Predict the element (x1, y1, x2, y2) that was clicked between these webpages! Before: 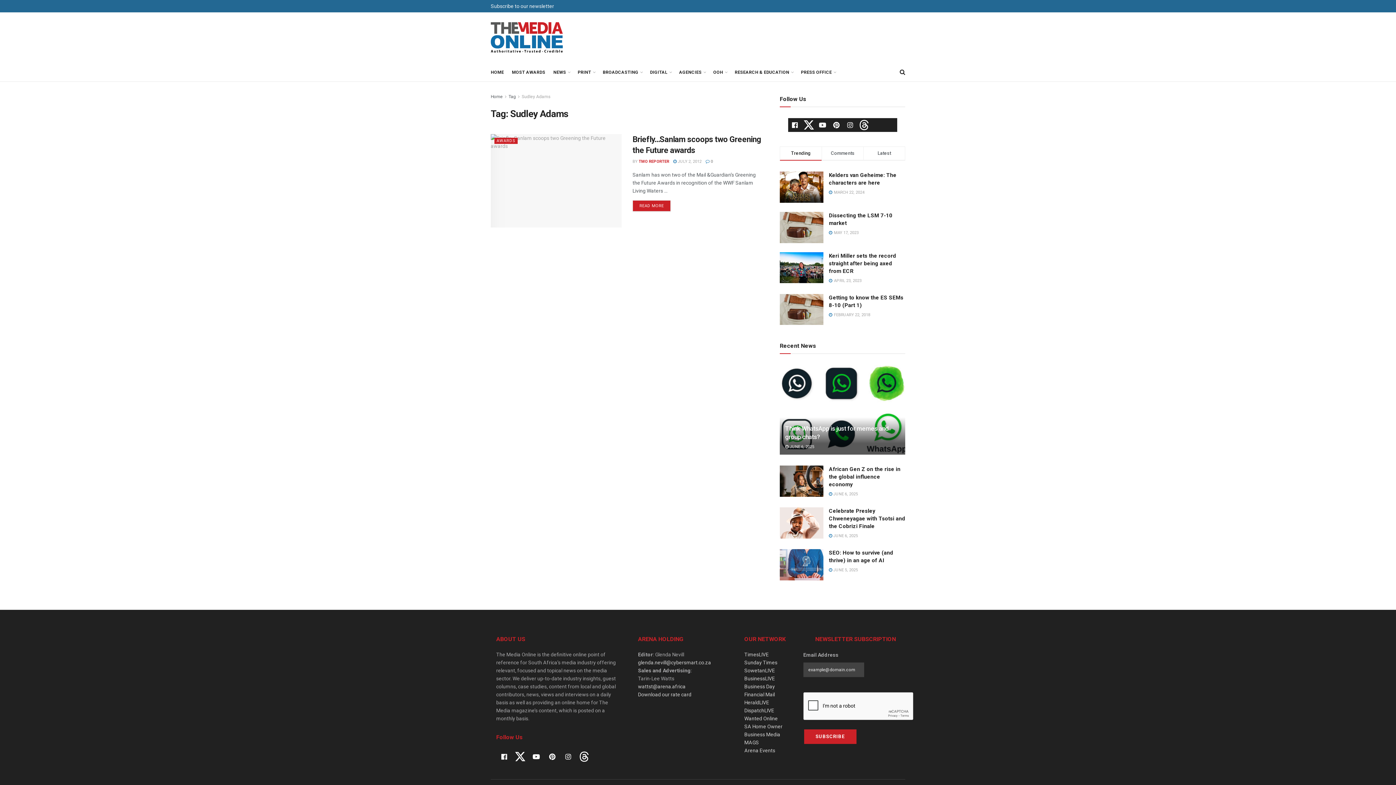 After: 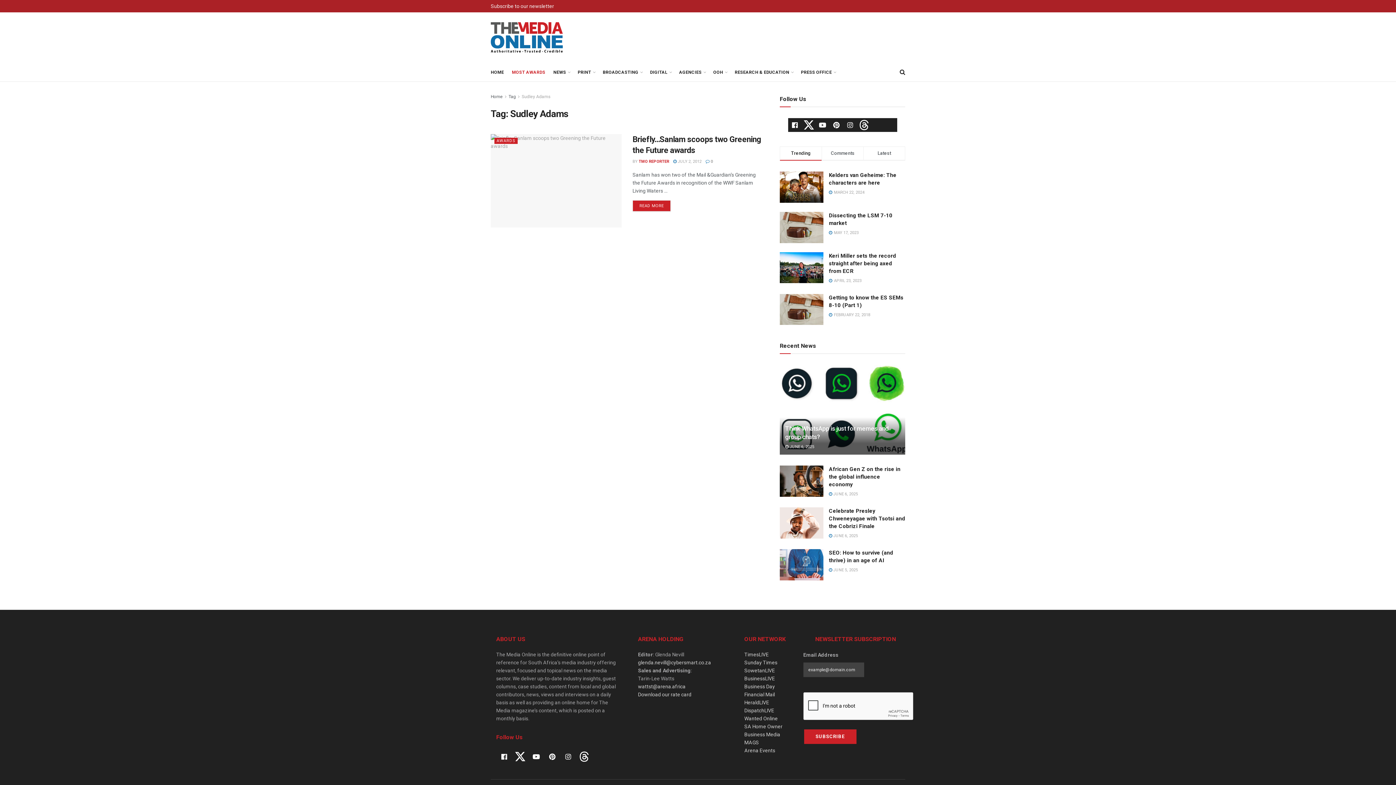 Action: label: MOST AWARDS bbox: (512, 63, 545, 81)